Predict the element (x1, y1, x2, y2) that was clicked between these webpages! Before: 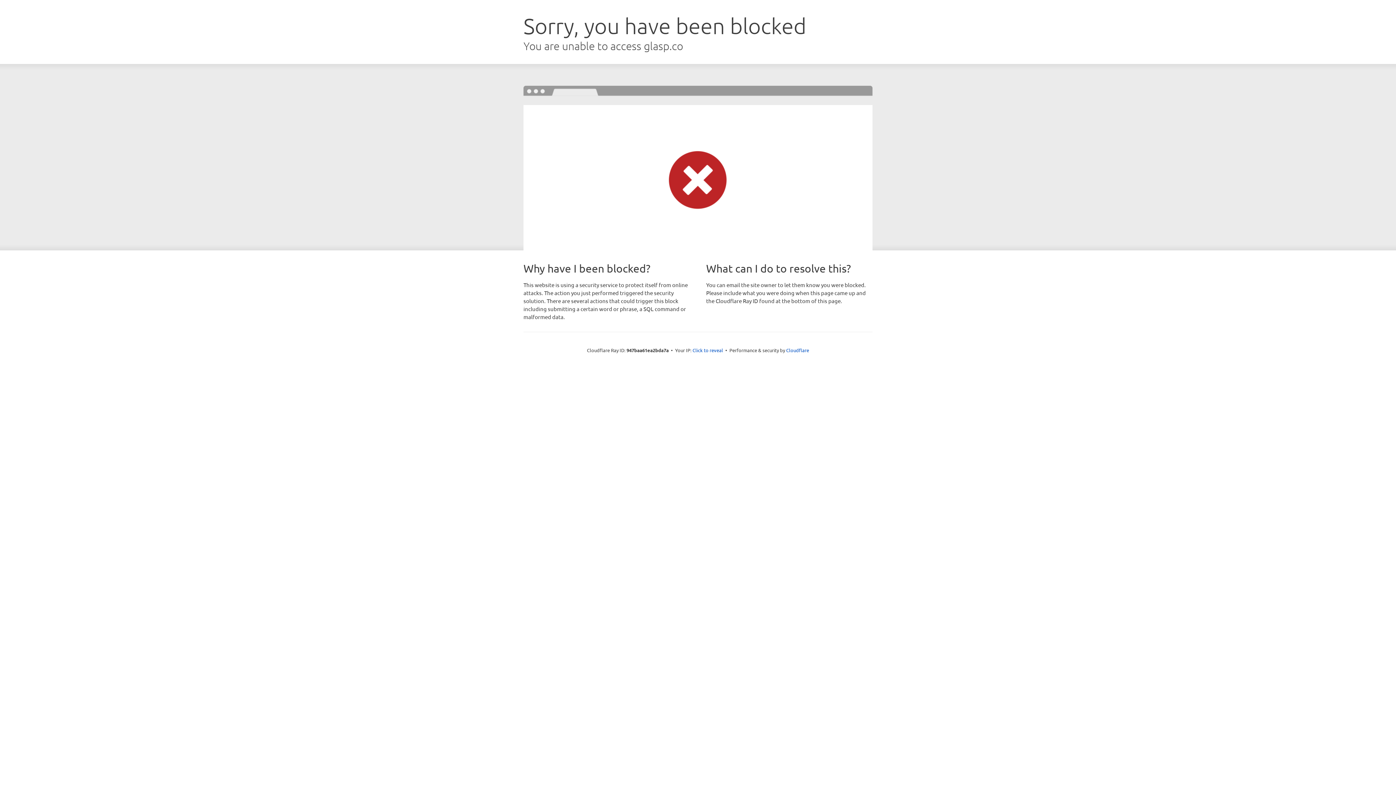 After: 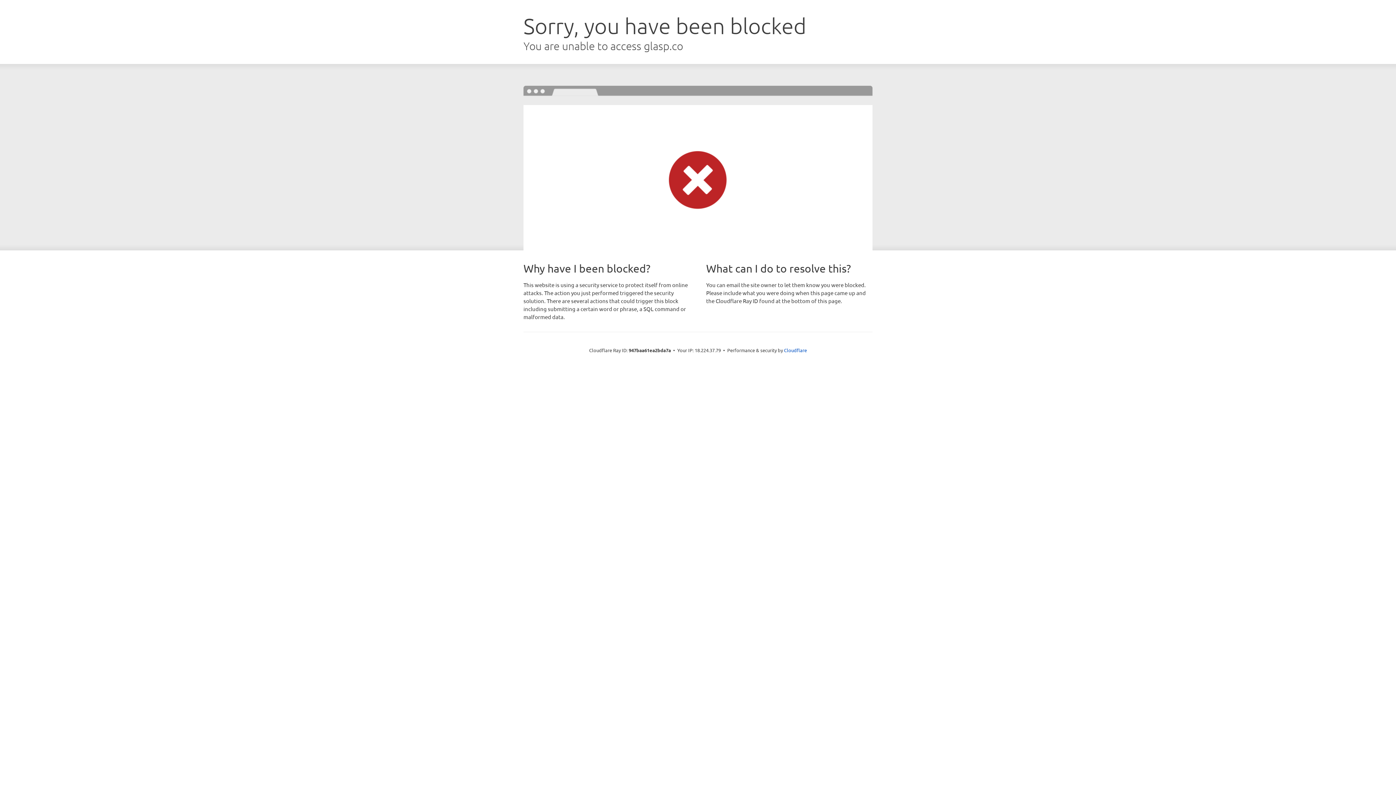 Action: label: Click to reveal bbox: (692, 346, 723, 353)